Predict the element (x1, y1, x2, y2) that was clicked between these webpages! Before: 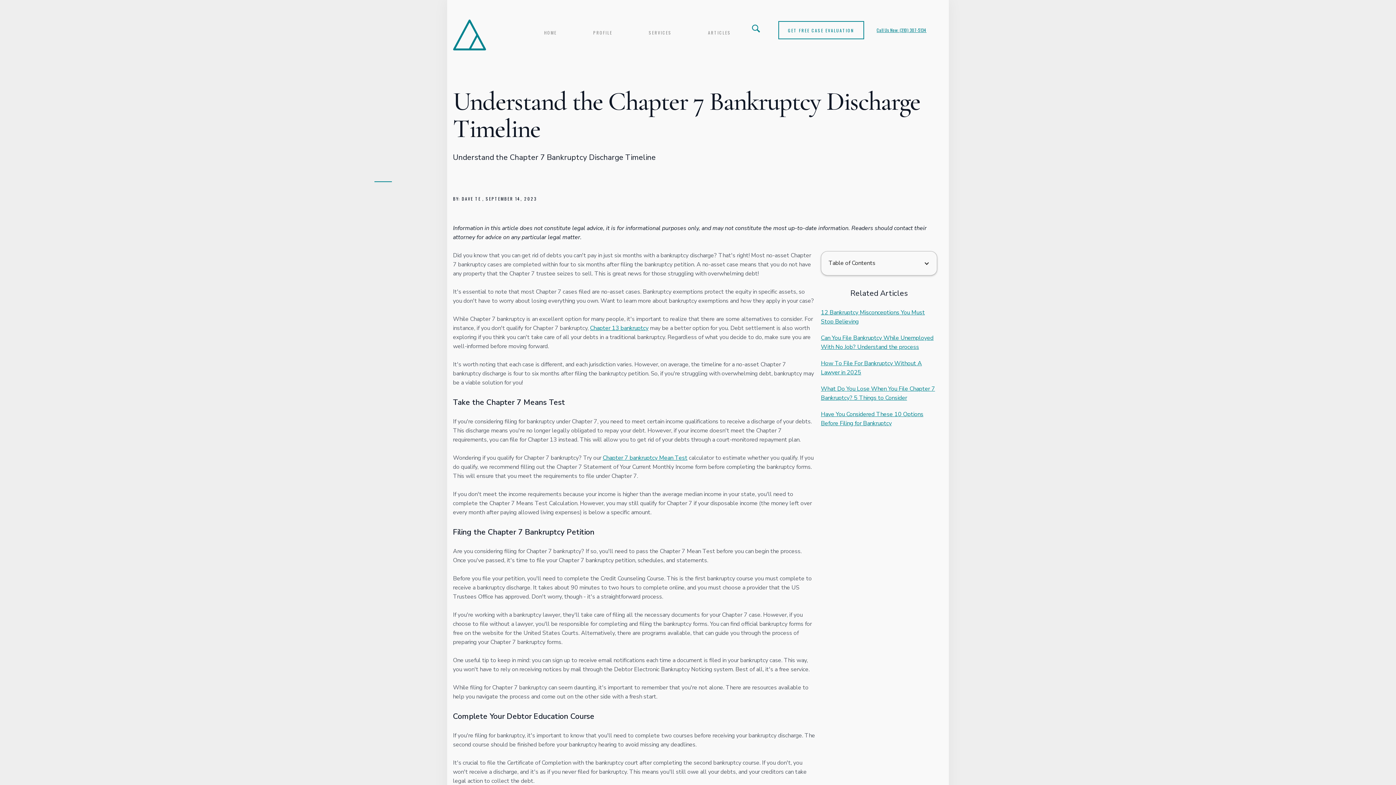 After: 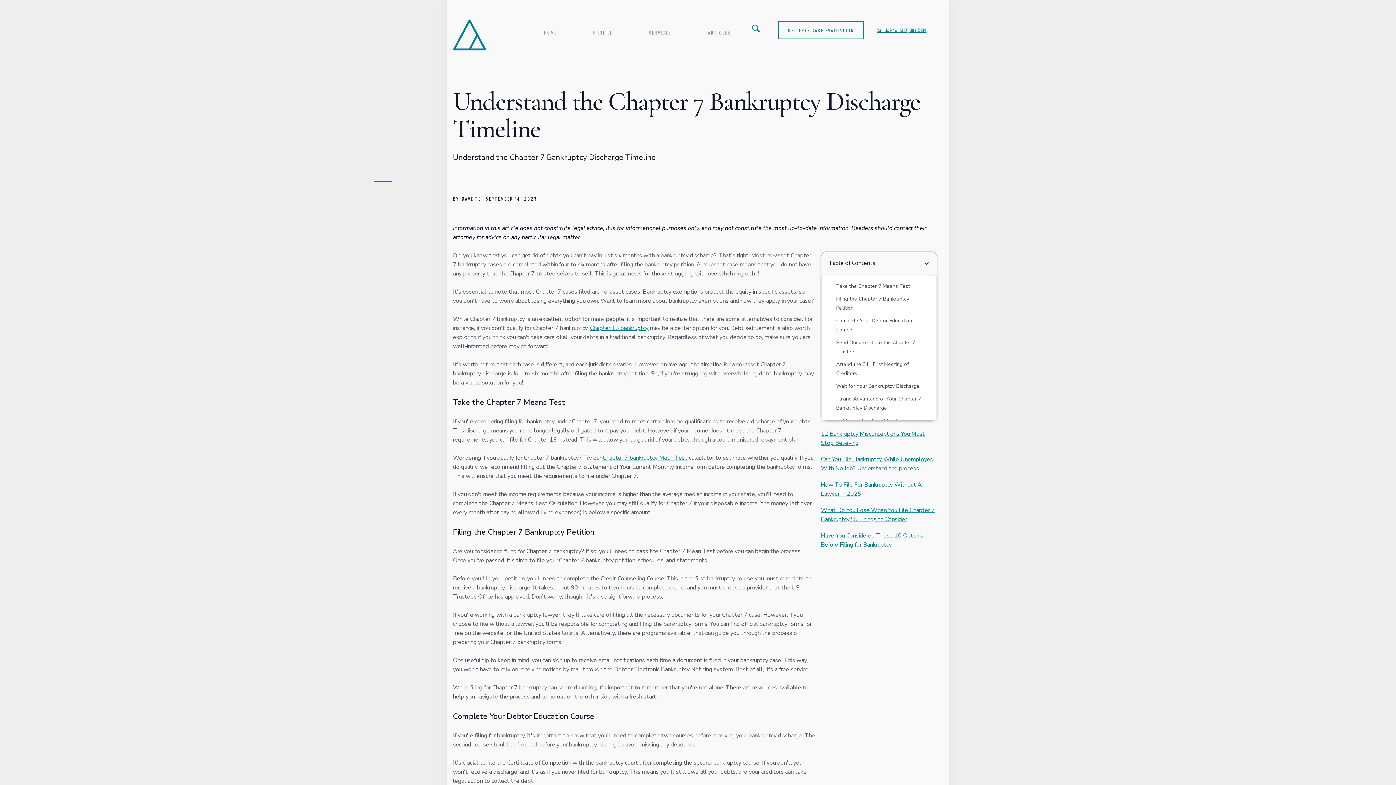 Action: label: Table of Contents bbox: (821, 251, 937, 275)